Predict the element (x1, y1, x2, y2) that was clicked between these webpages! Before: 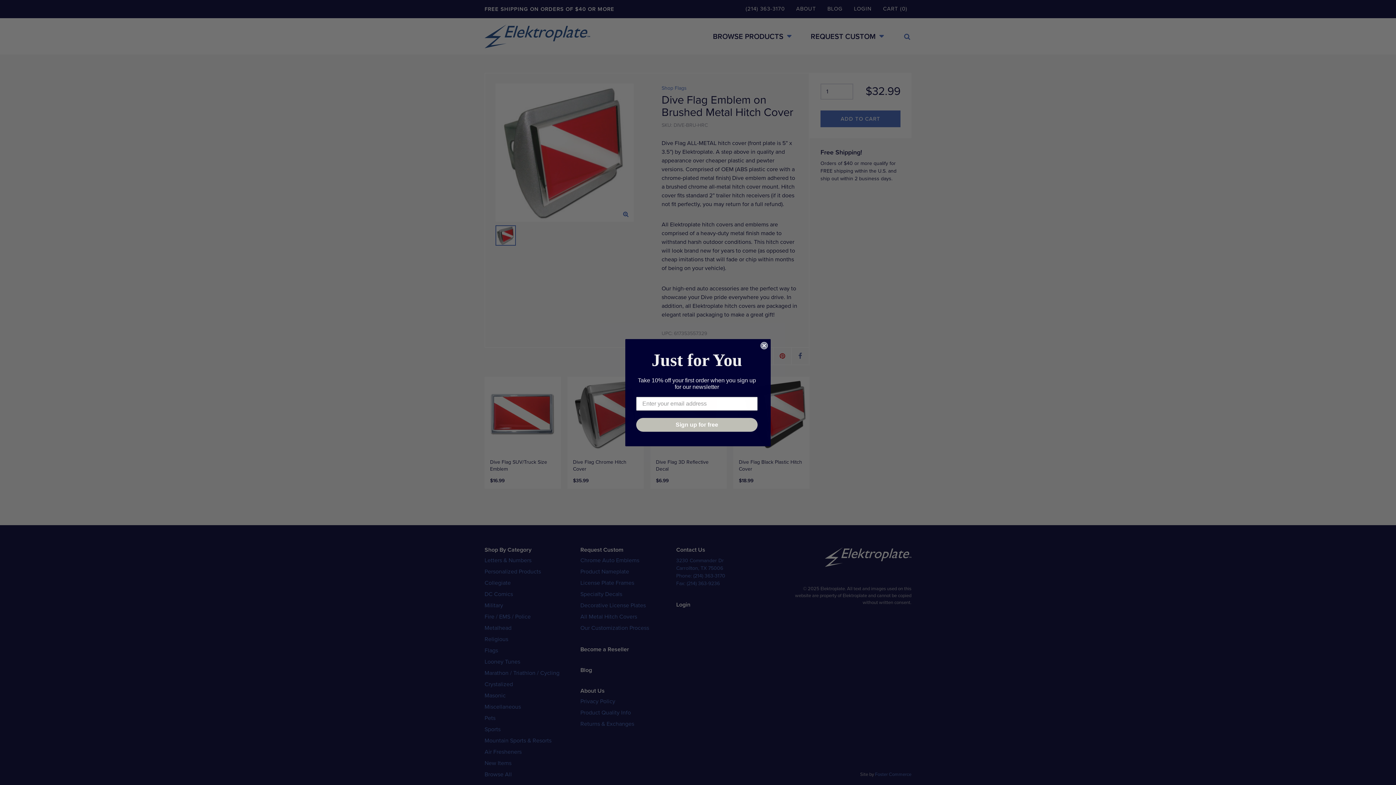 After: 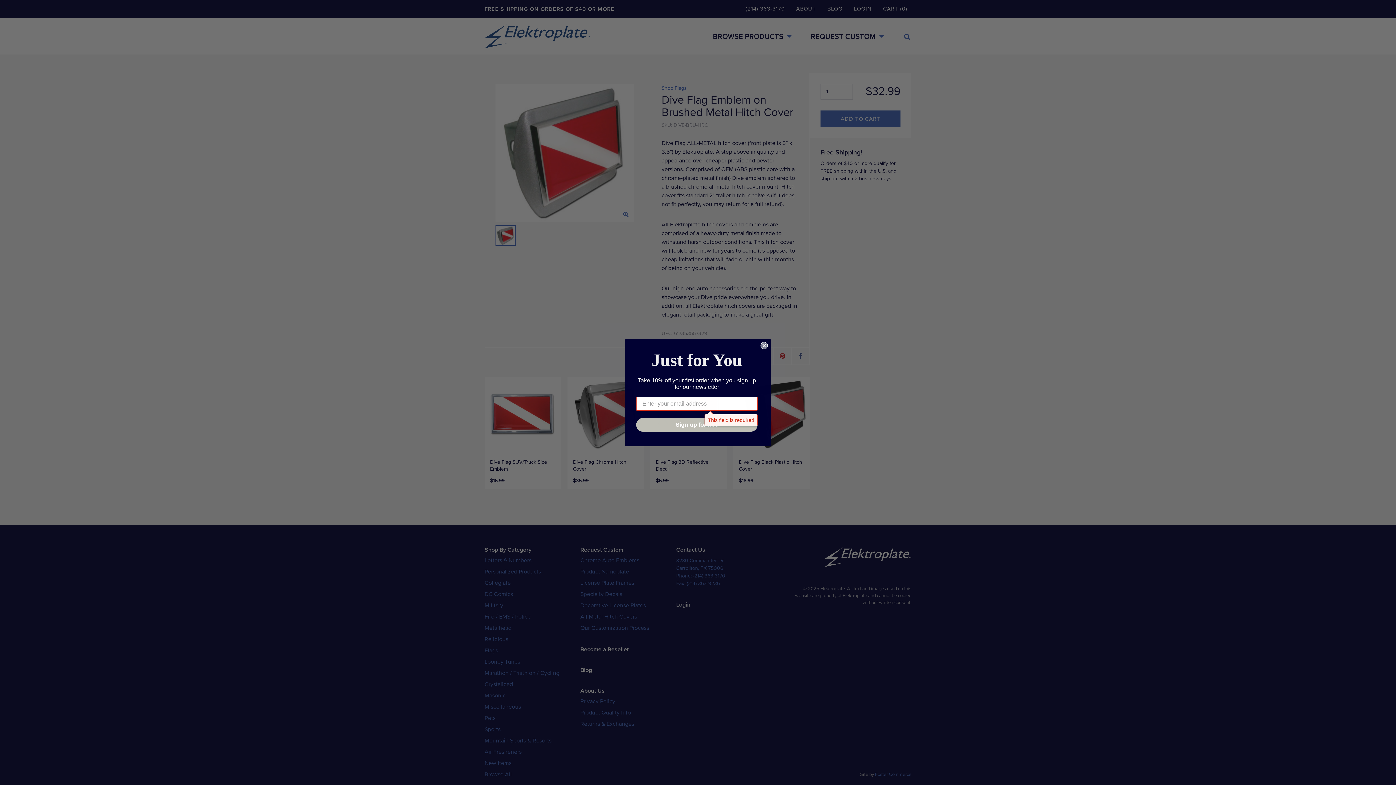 Action: bbox: (636, 418, 757, 431) label: Sign up for free